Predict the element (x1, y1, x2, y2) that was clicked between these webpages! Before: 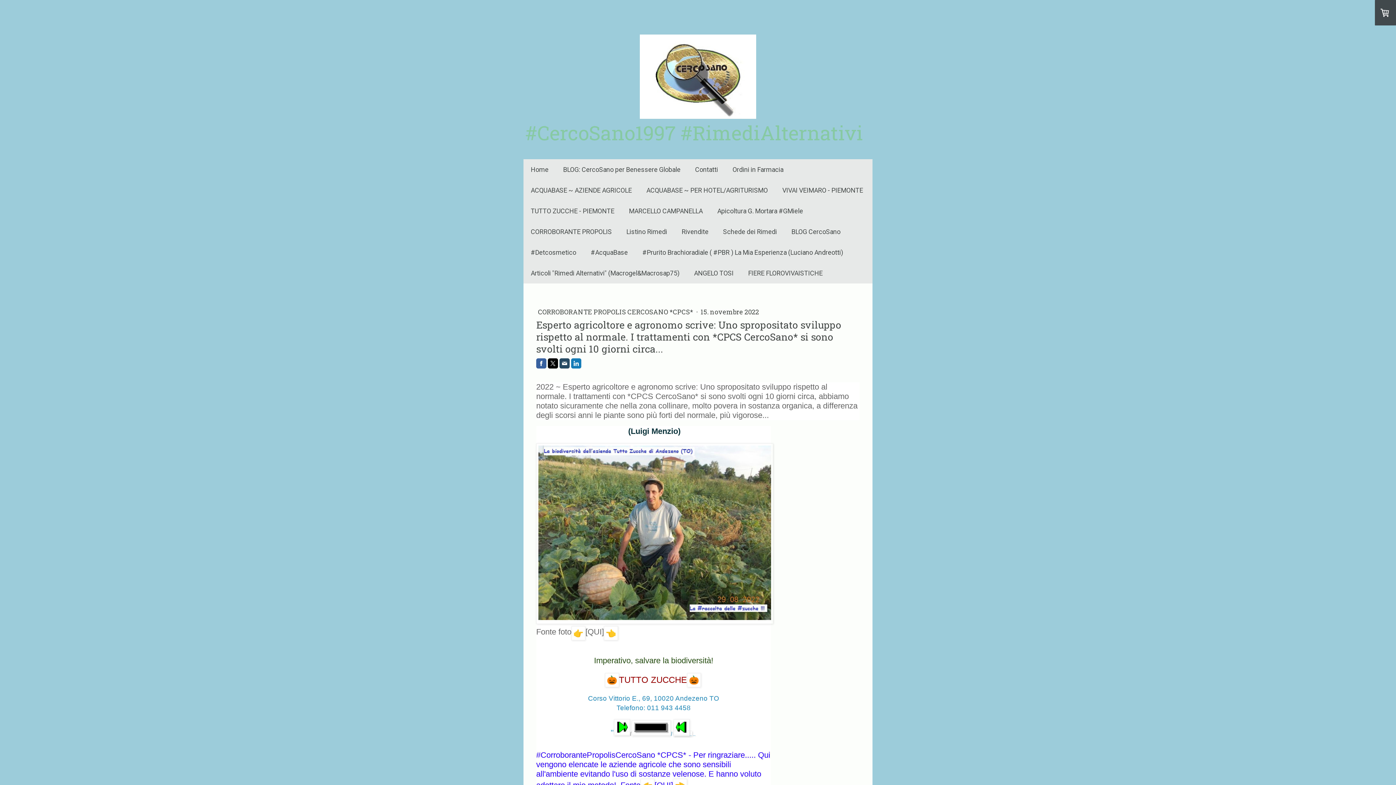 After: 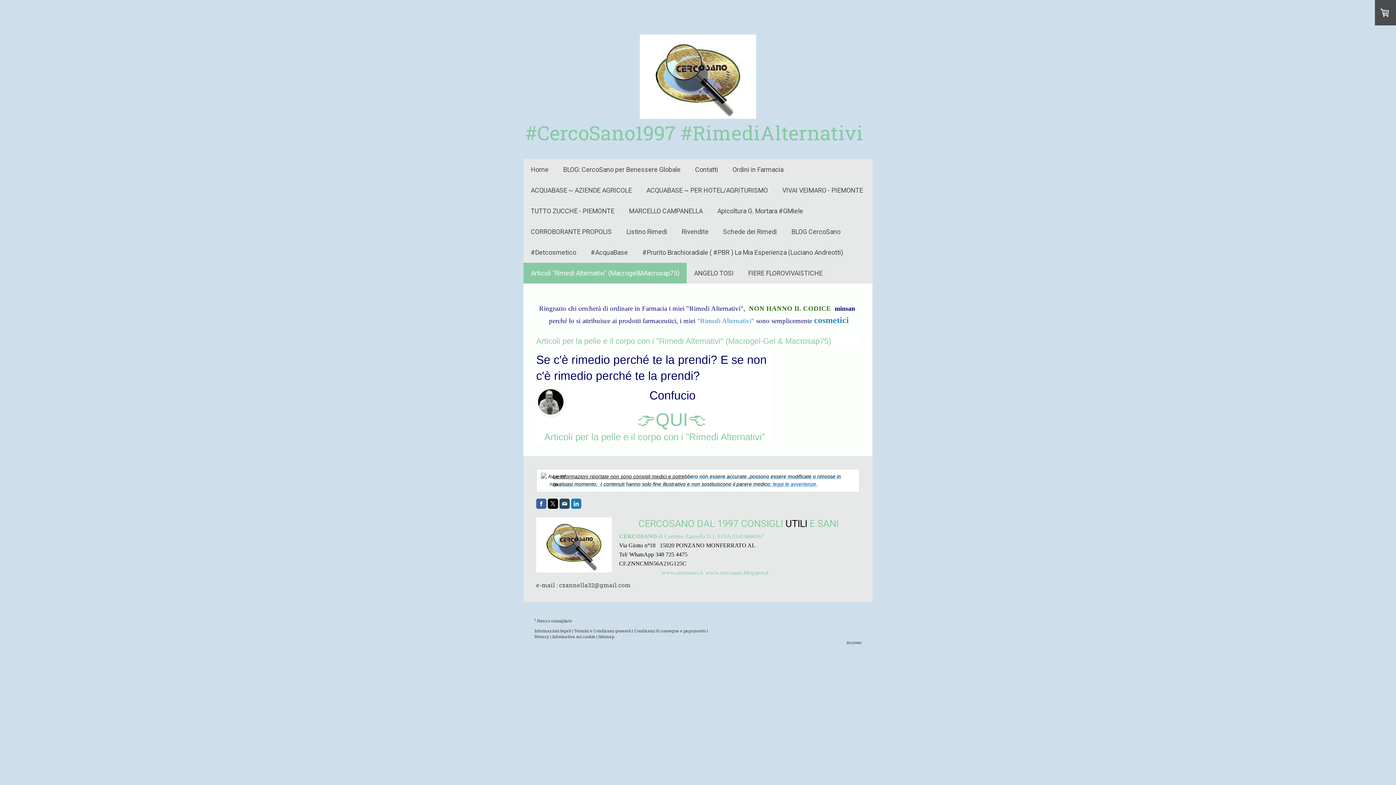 Action: label: Articoli "Rimedi Alternativi" (Macrogel&Macrosap75) bbox: (523, 262, 686, 283)